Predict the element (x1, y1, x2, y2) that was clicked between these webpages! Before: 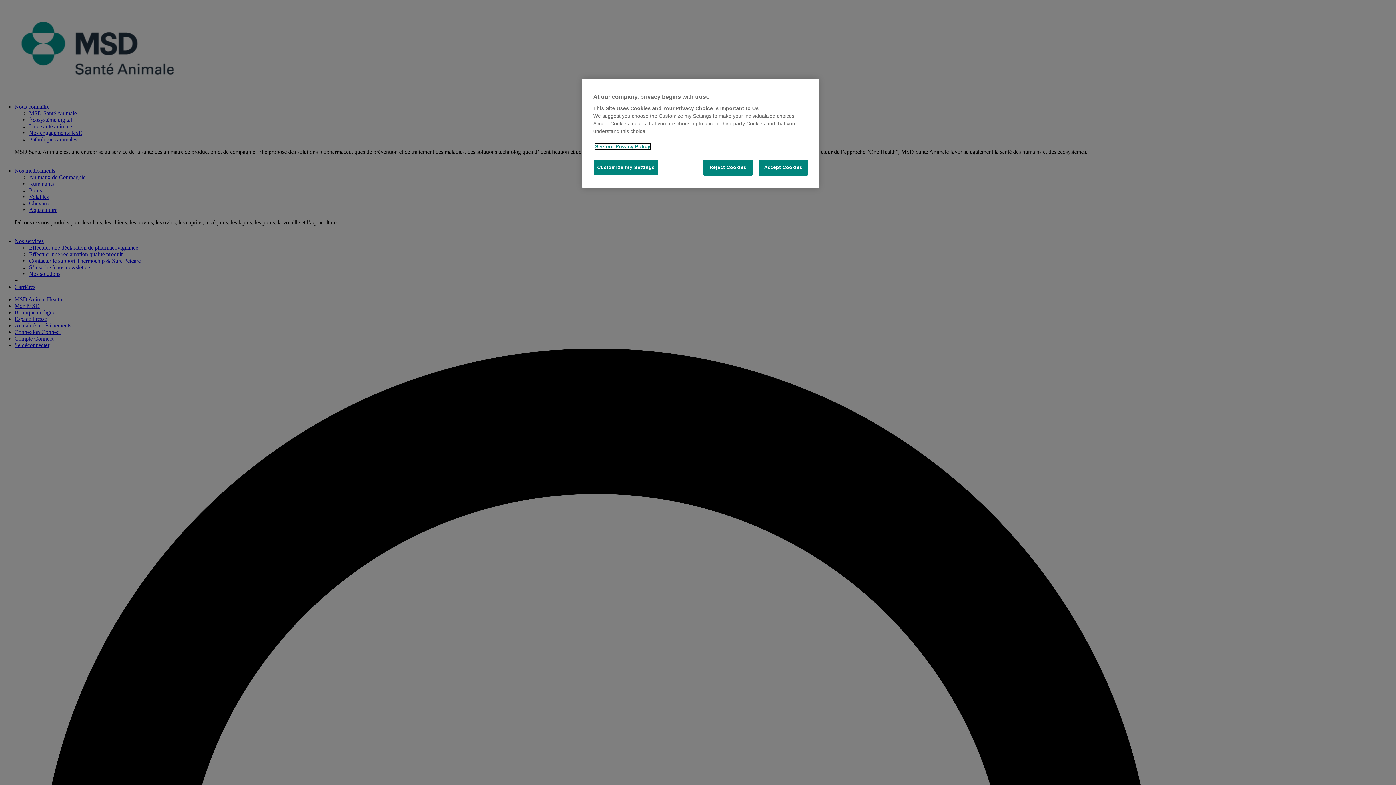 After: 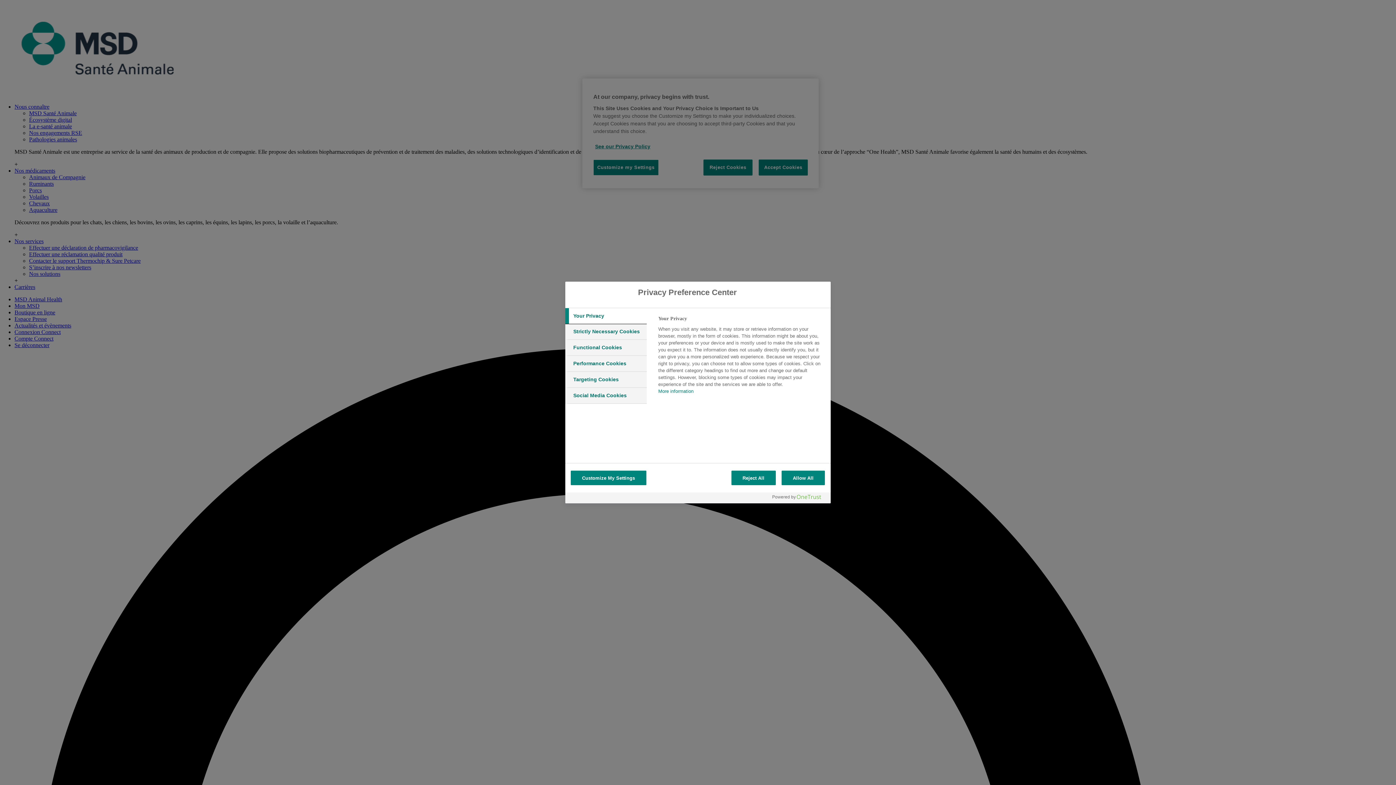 Action: label: Customize my Settings bbox: (593, 159, 658, 175)